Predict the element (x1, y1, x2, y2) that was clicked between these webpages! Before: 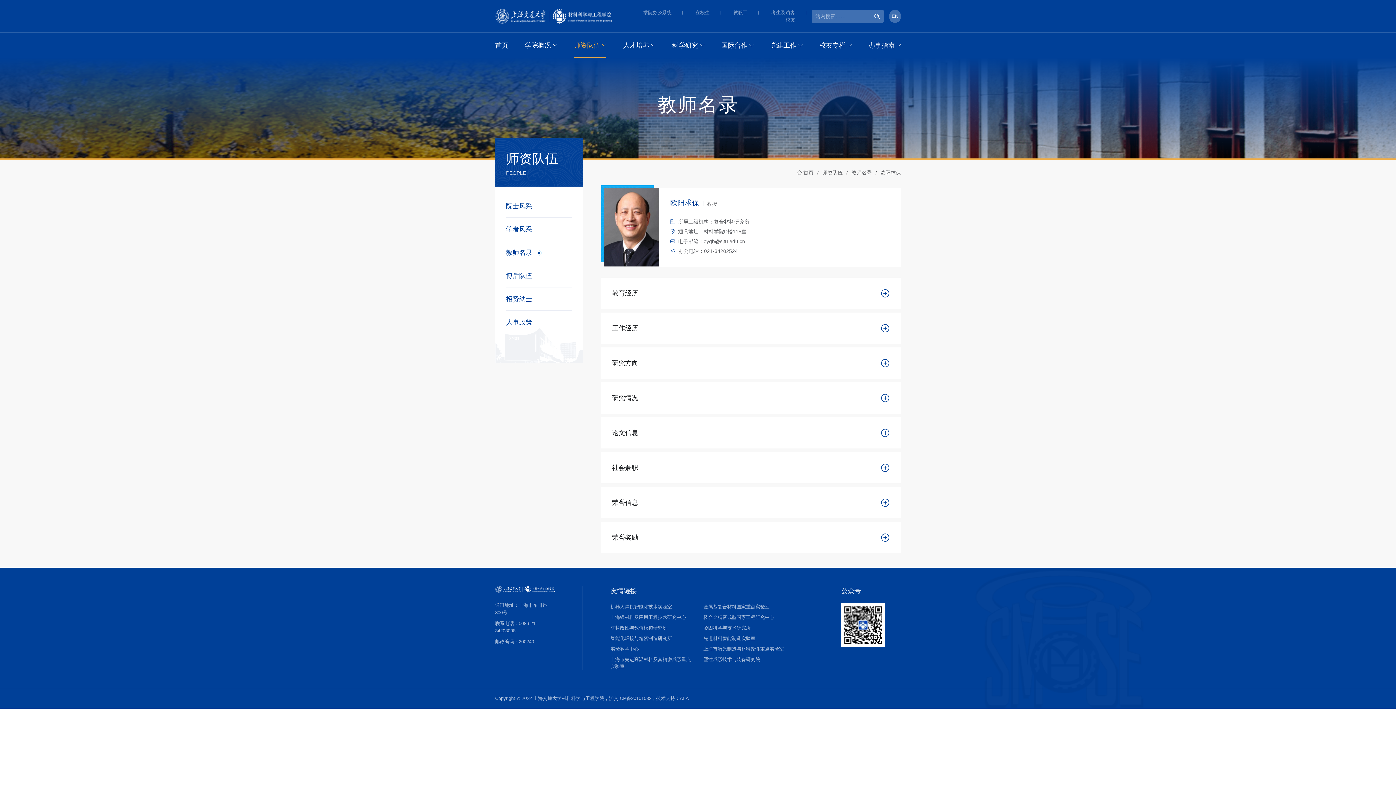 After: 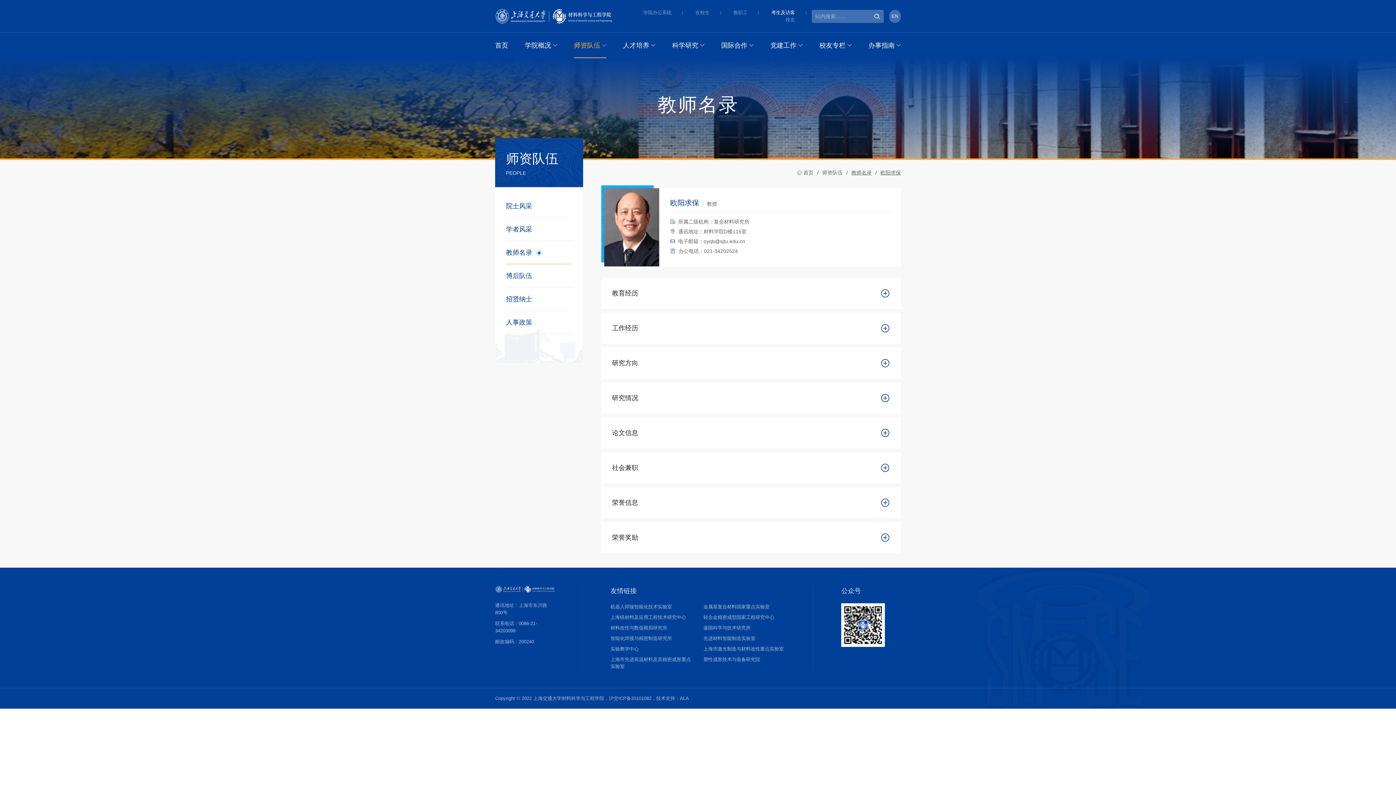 Action: bbox: (771, 9, 795, 15) label: 考生及访客